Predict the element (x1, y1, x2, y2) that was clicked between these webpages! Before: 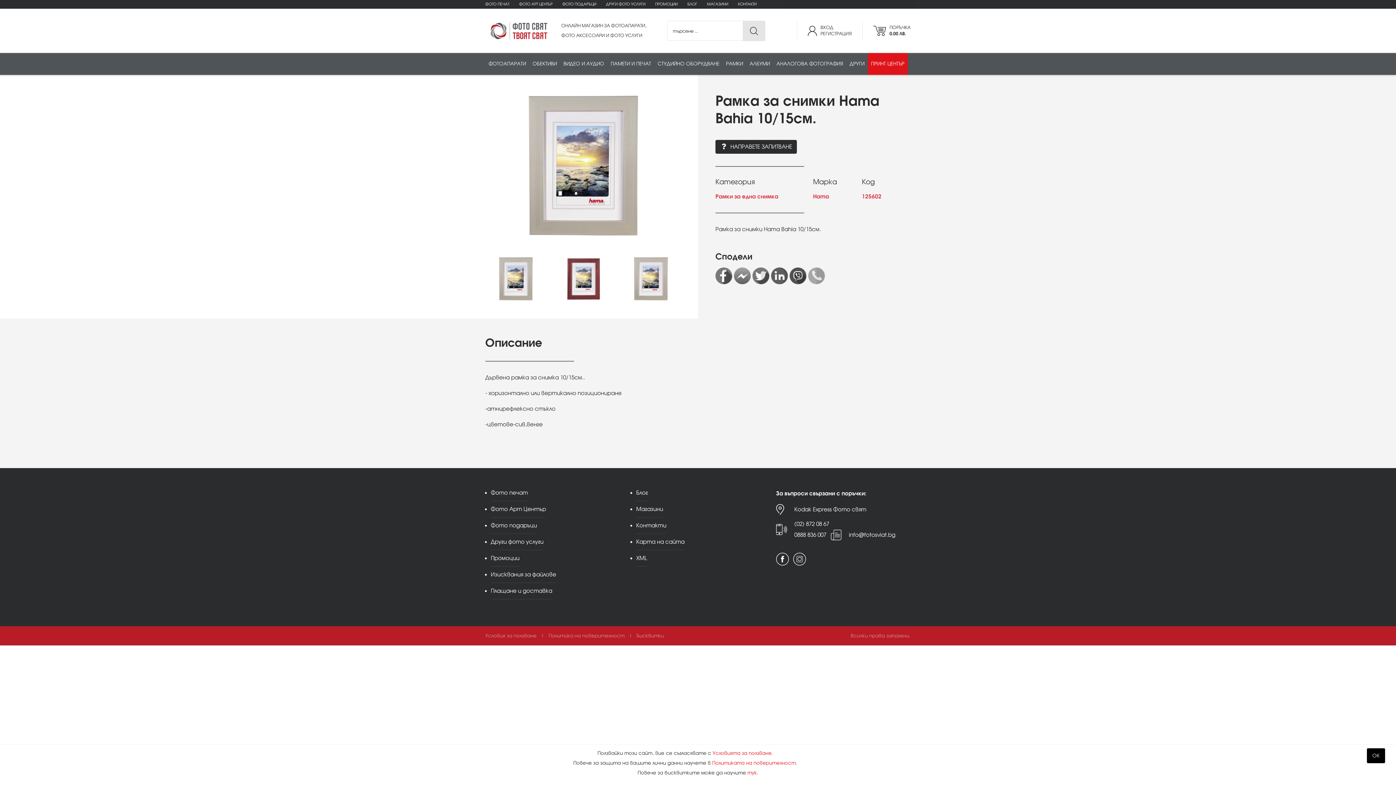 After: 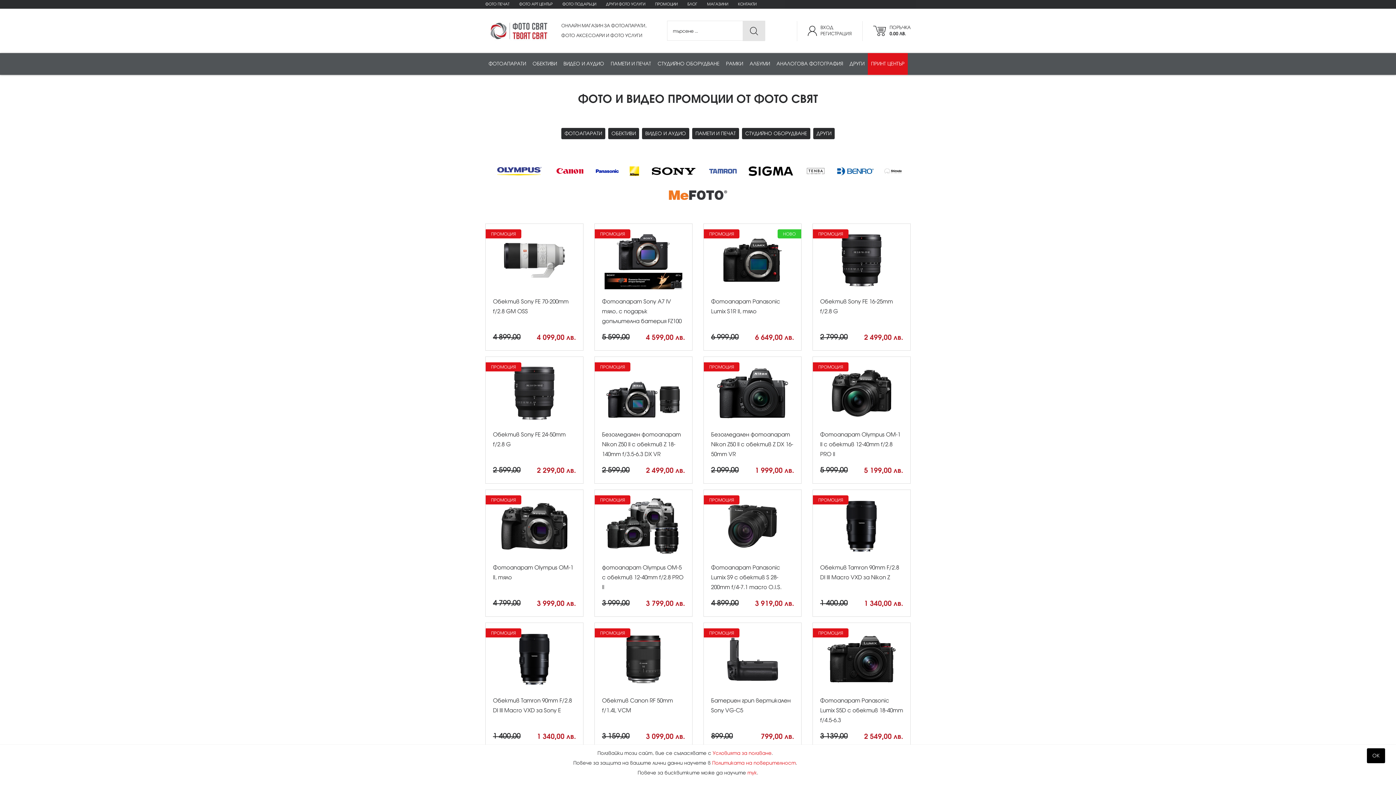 Action: label: ПРОМОЦИИ bbox: (655, 1, 677, 7)